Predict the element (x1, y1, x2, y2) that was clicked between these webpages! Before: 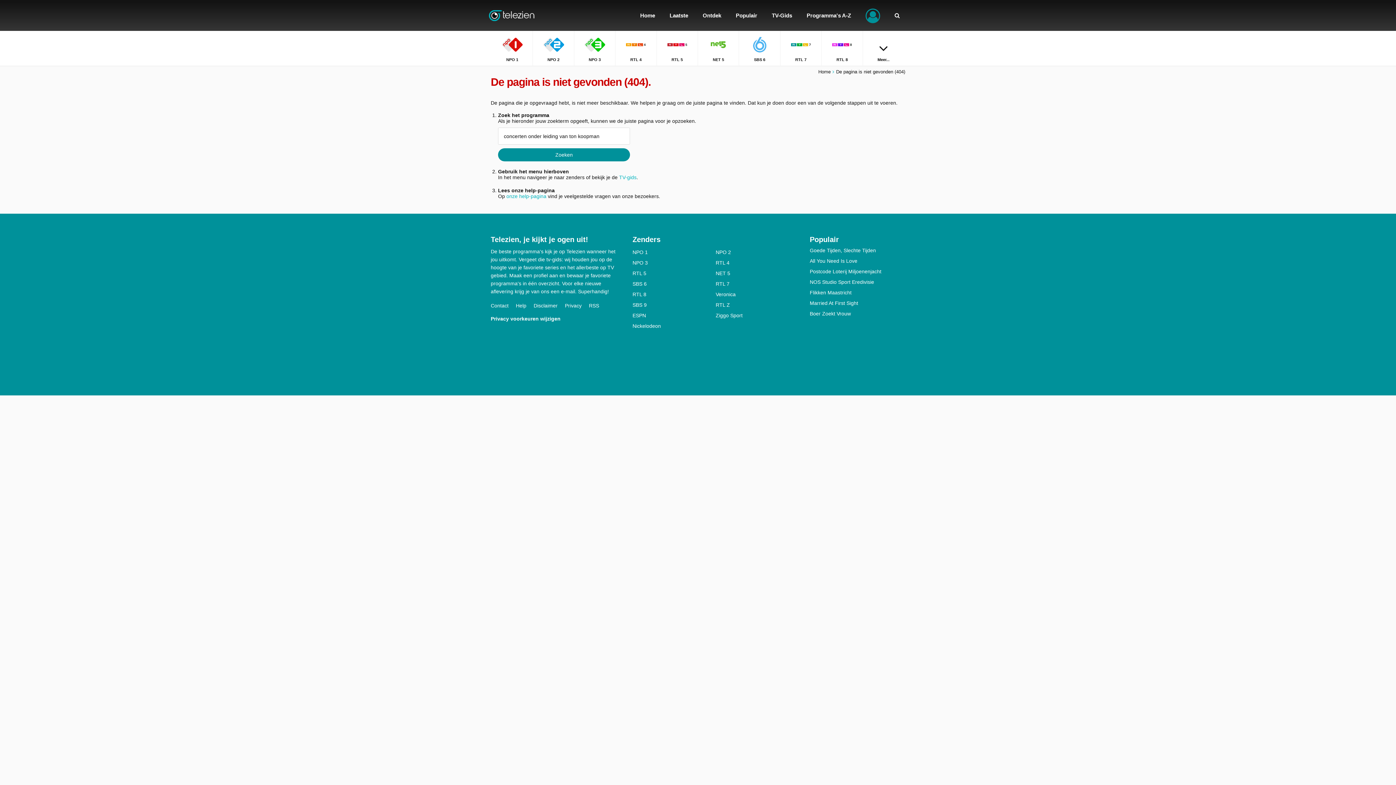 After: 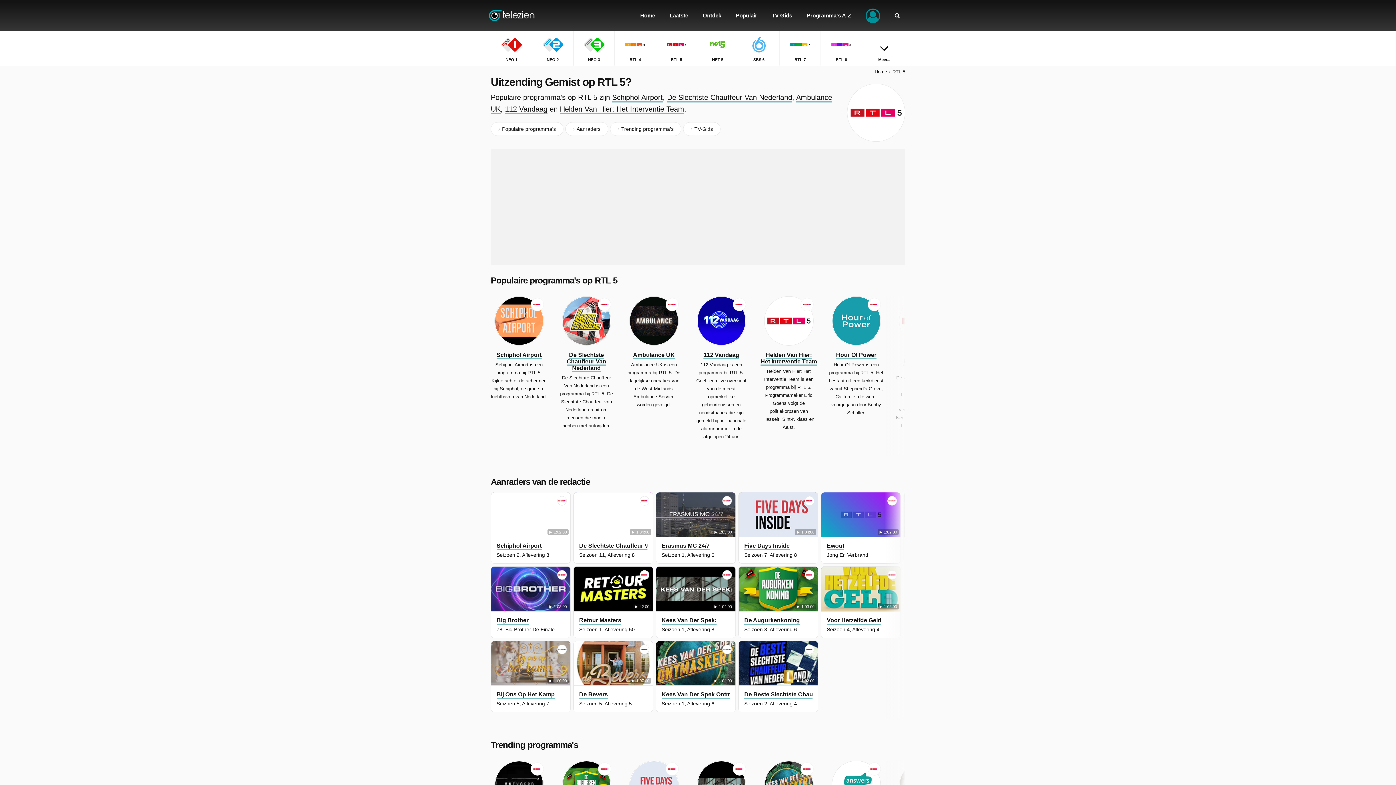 Action: label: RTL 5 bbox: (656, 30, 697, 65)